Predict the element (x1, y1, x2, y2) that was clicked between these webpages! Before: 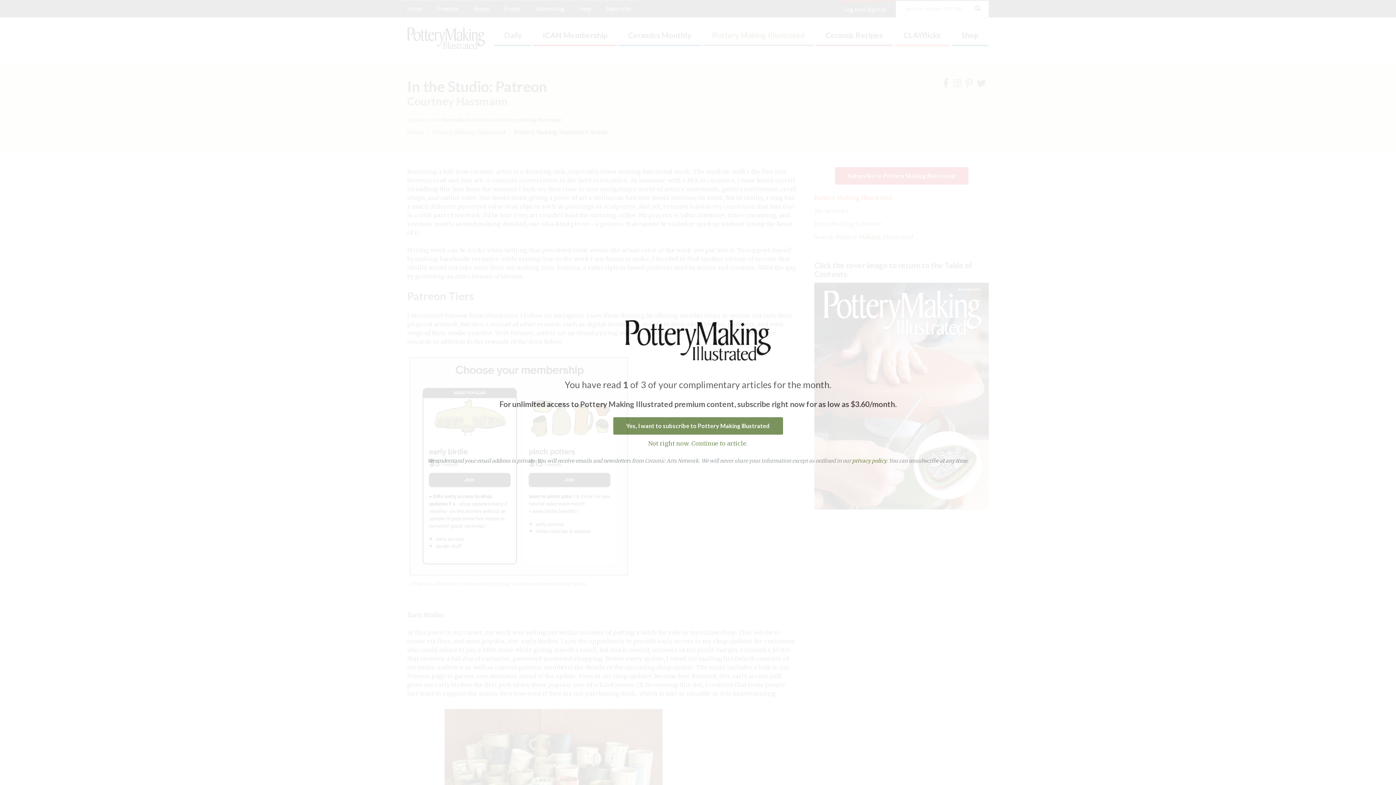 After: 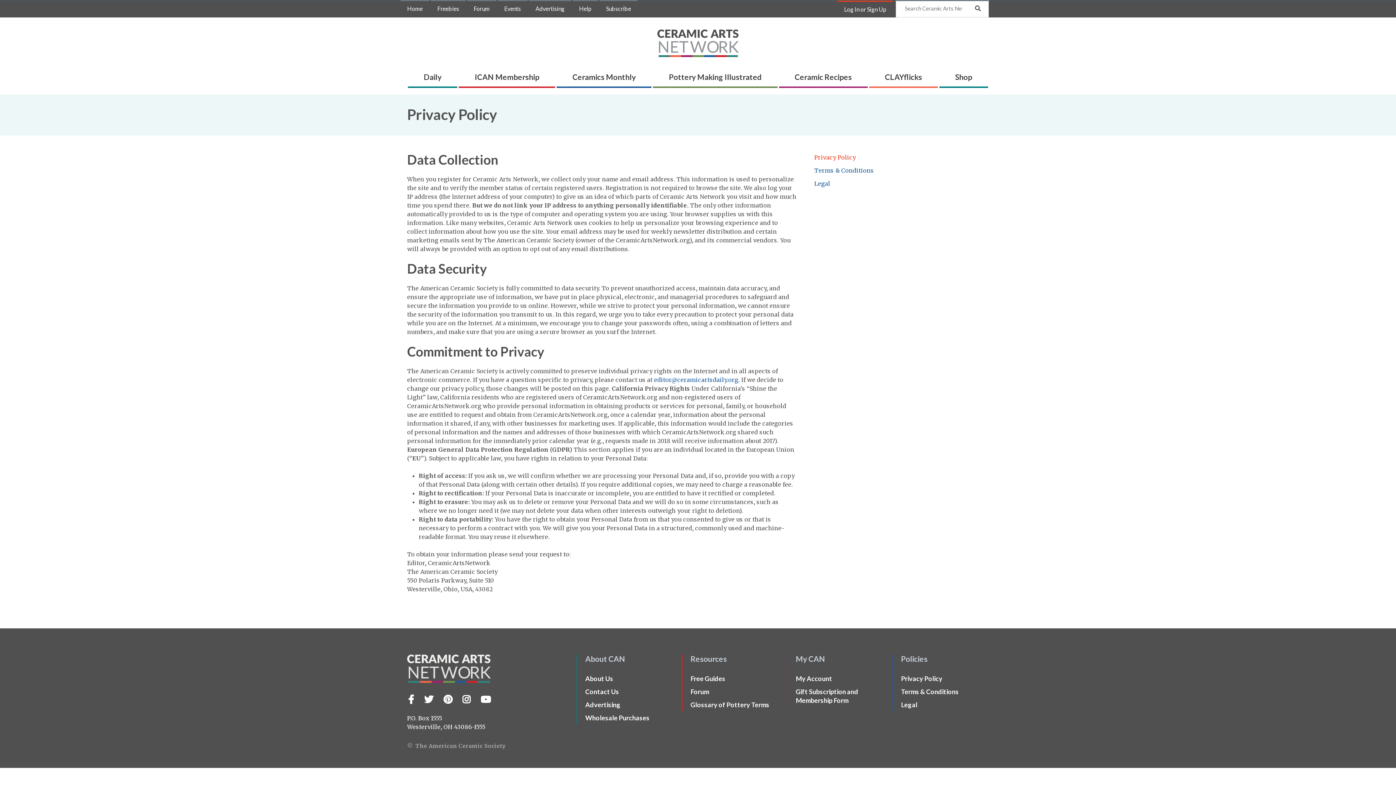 Action: bbox: (852, 457, 886, 464) label: privacy policy